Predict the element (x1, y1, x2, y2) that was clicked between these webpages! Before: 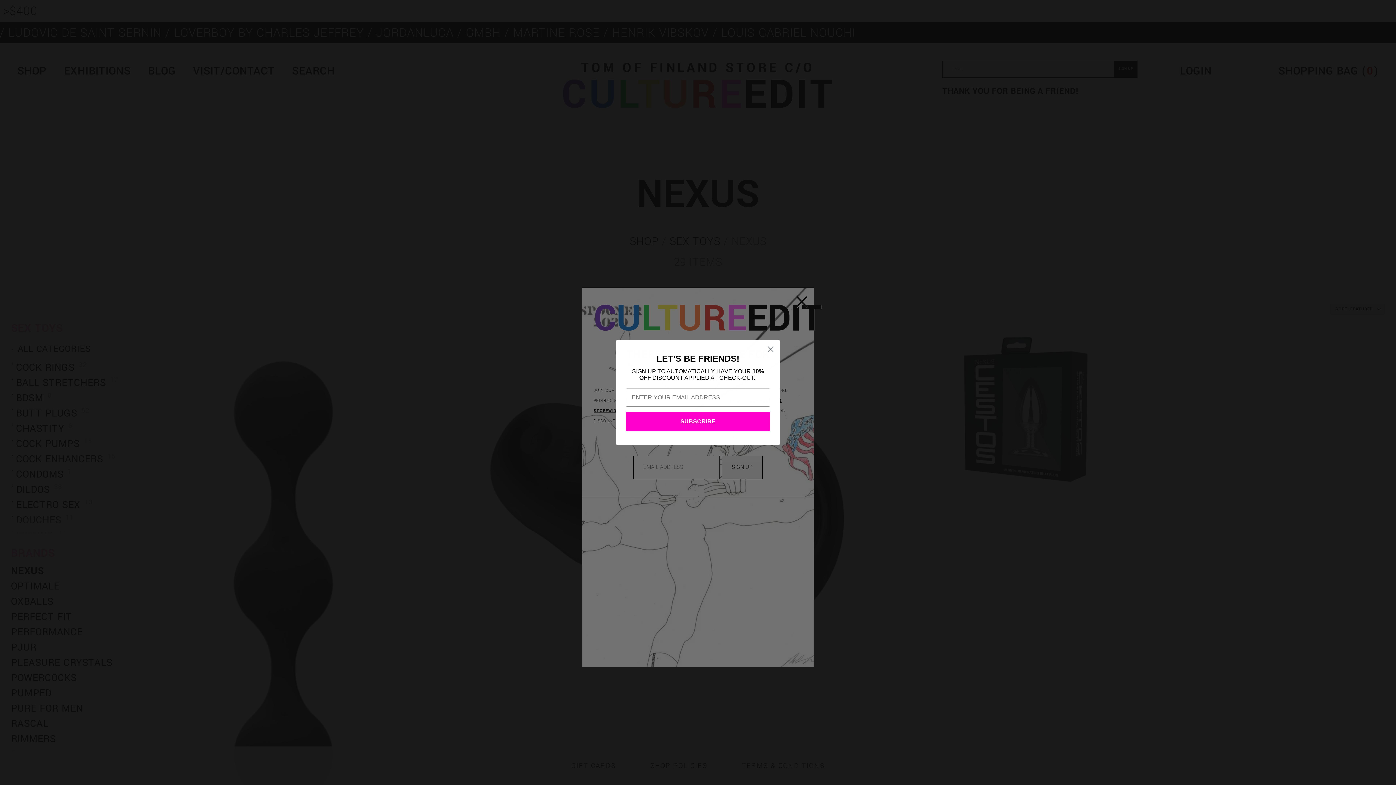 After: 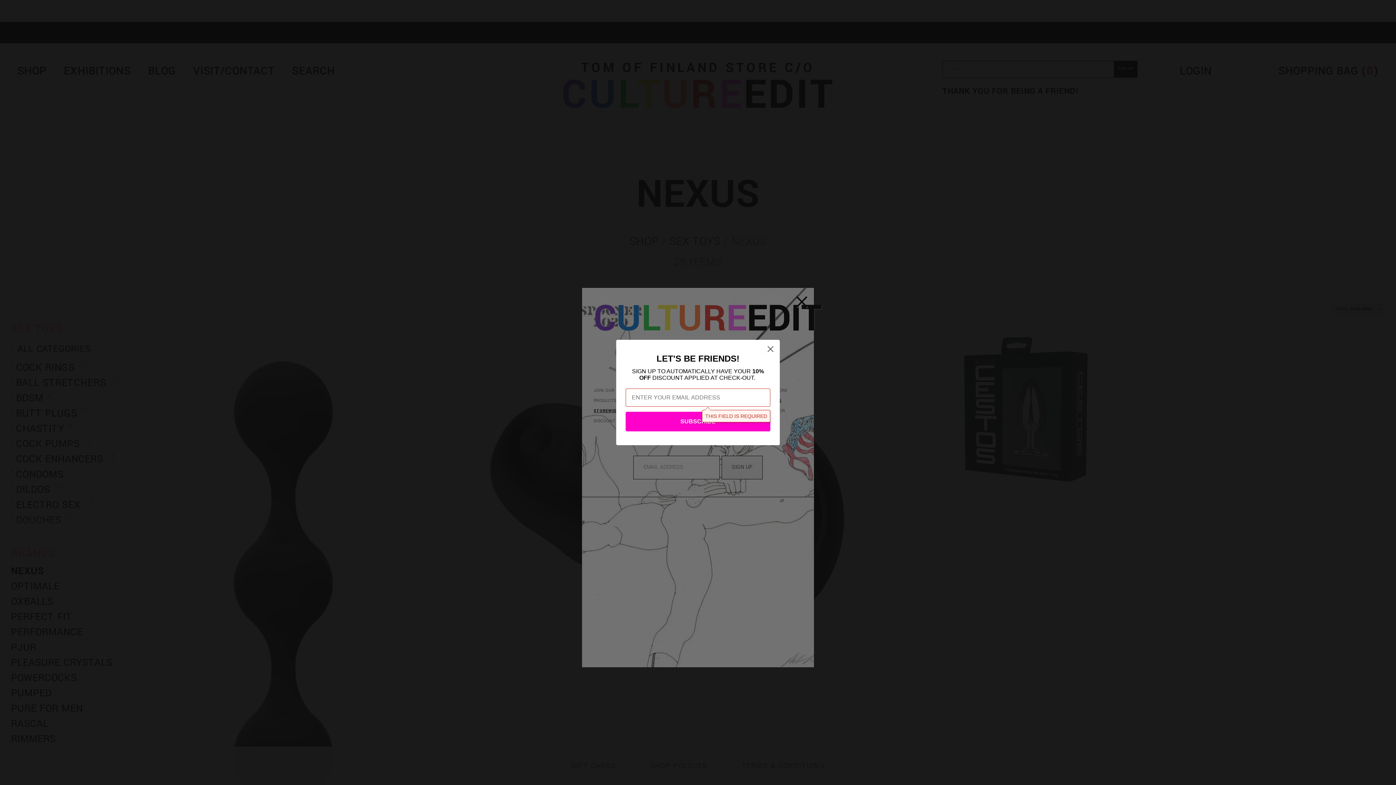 Action: bbox: (625, 412, 770, 431) label: SUBSCRIBE